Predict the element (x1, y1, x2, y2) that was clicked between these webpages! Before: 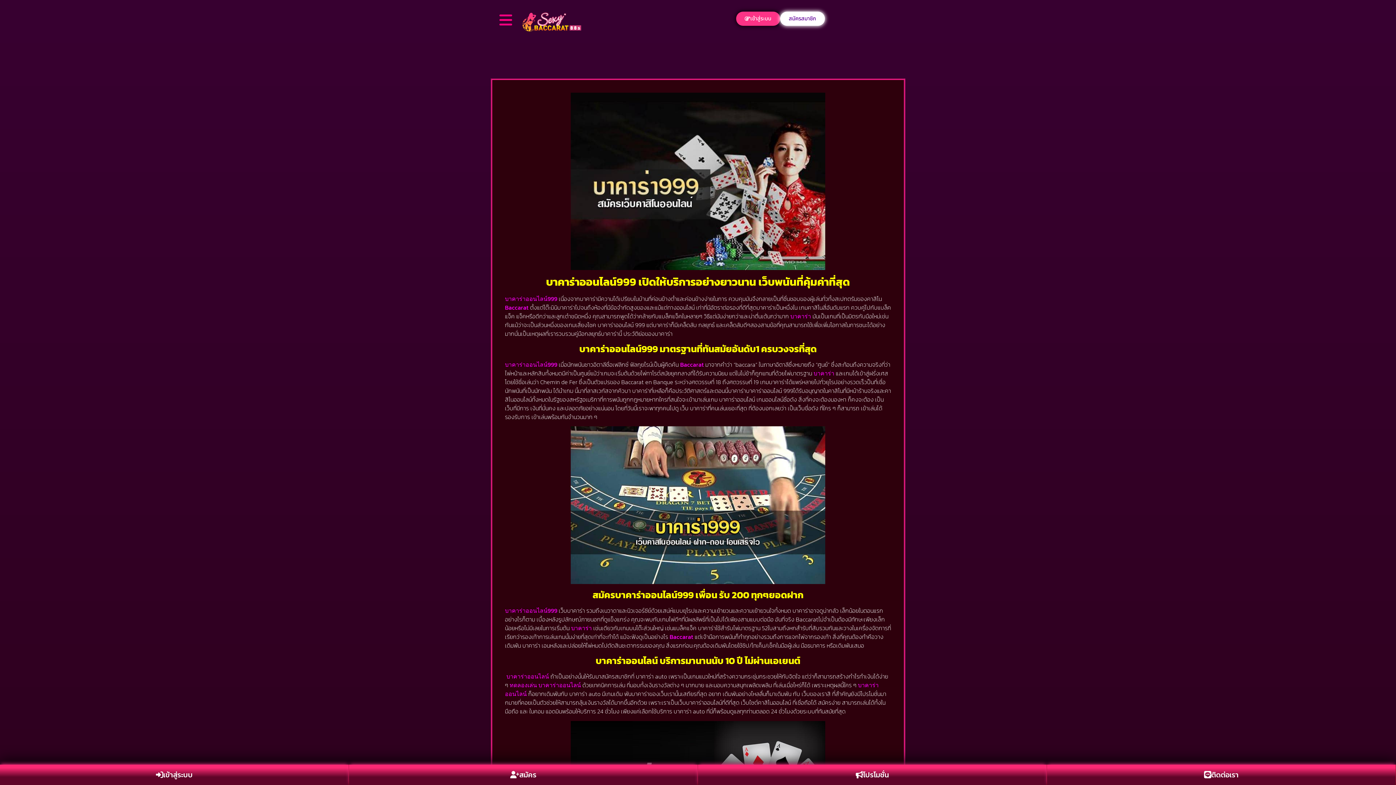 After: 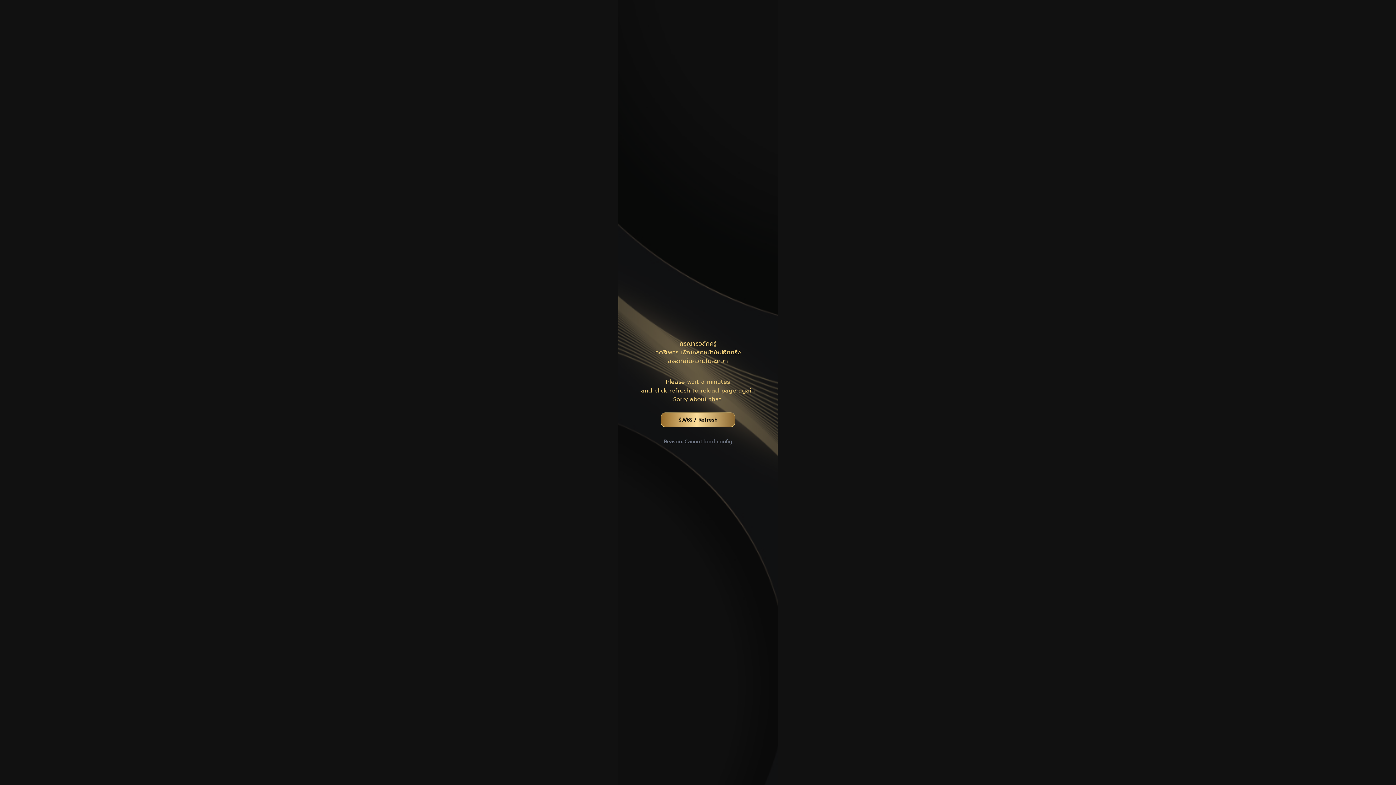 Action: label: เข้าสู่ระบบ bbox: (0, 765, 348, 785)